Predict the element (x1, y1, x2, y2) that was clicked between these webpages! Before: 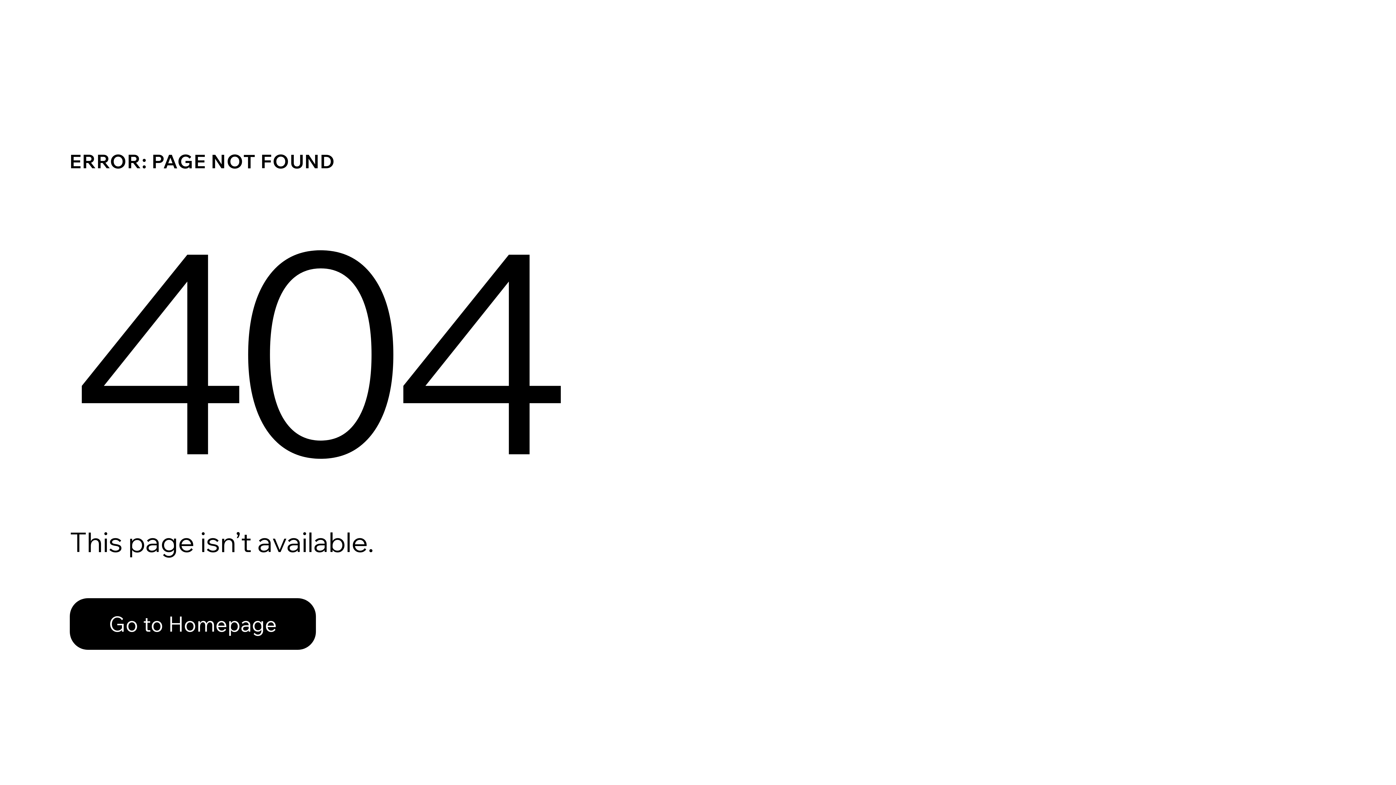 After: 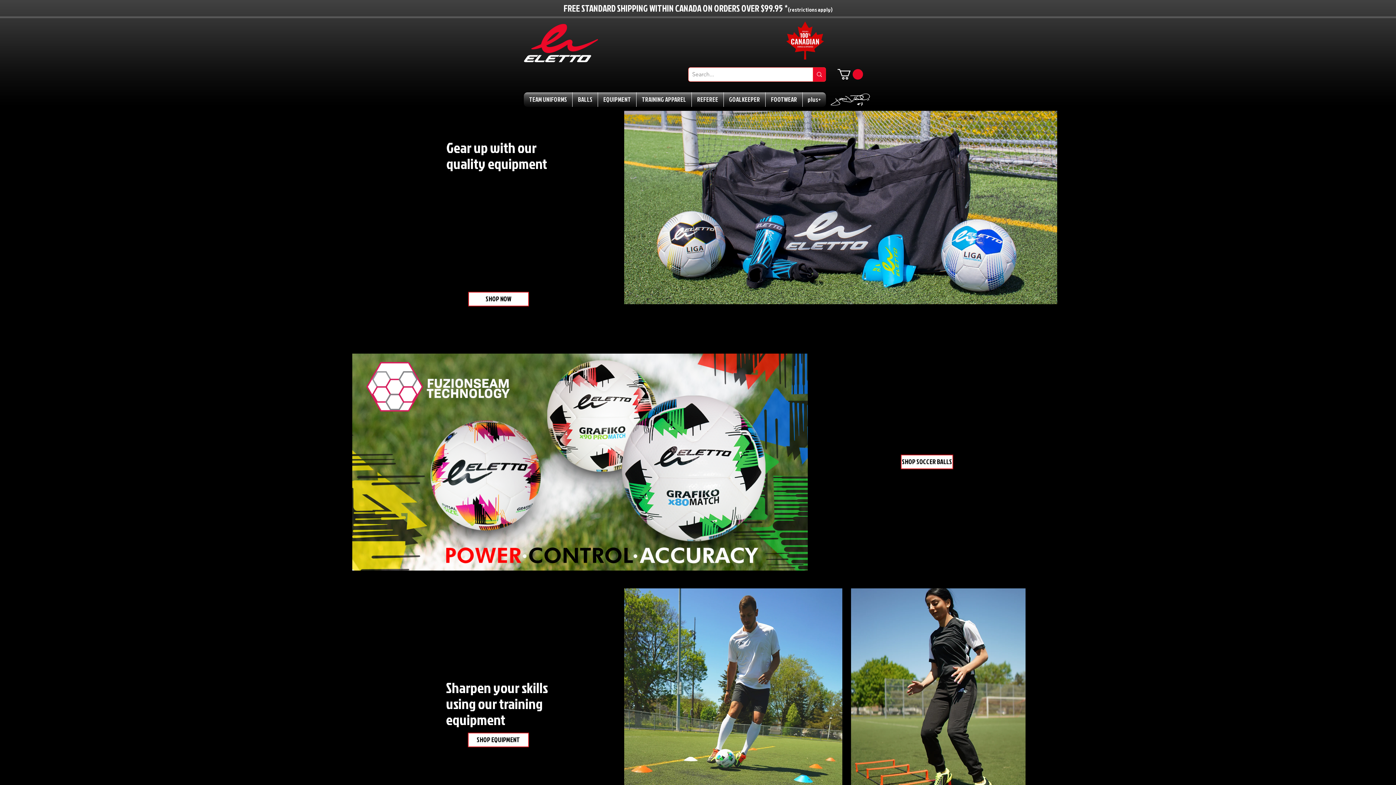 Action: bbox: (69, 582, 768, 659) label: Go to Homepage